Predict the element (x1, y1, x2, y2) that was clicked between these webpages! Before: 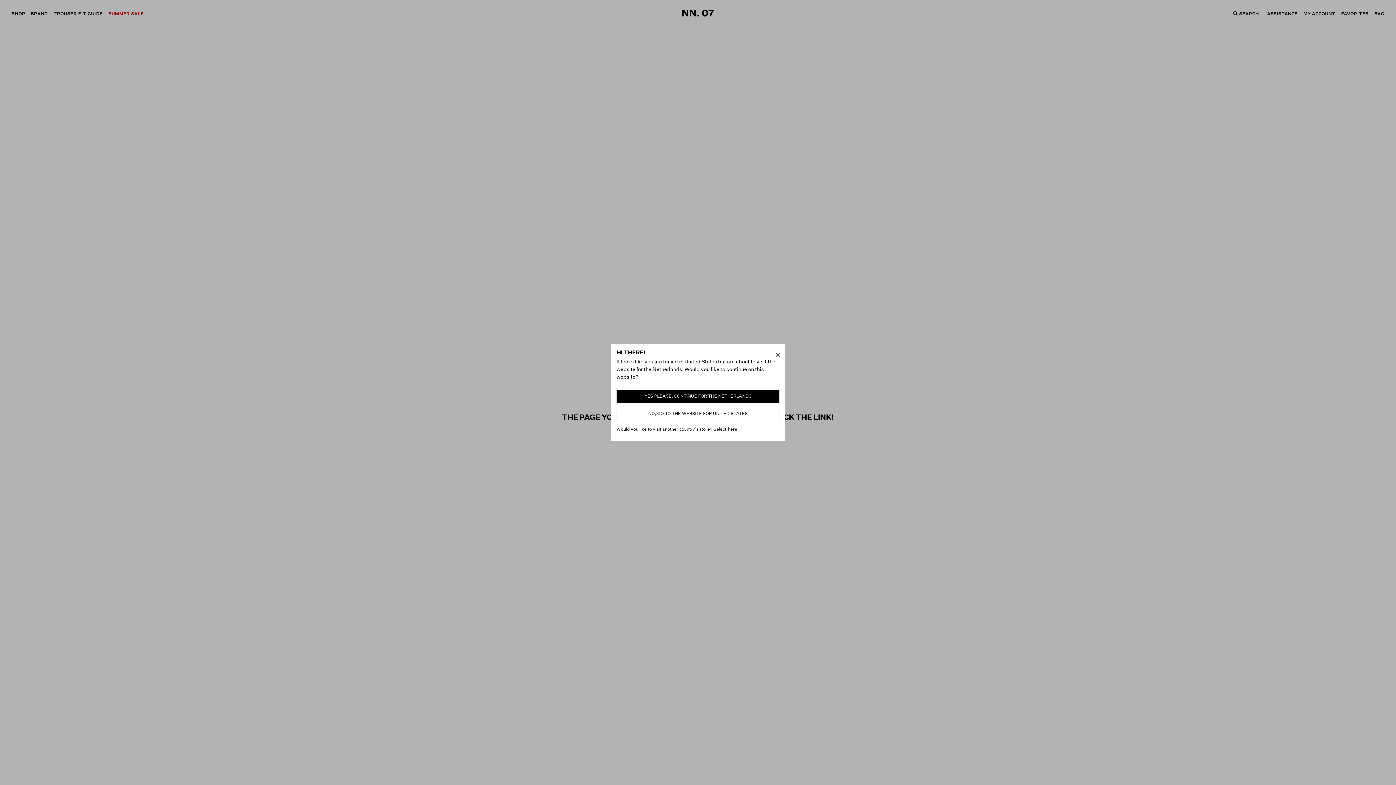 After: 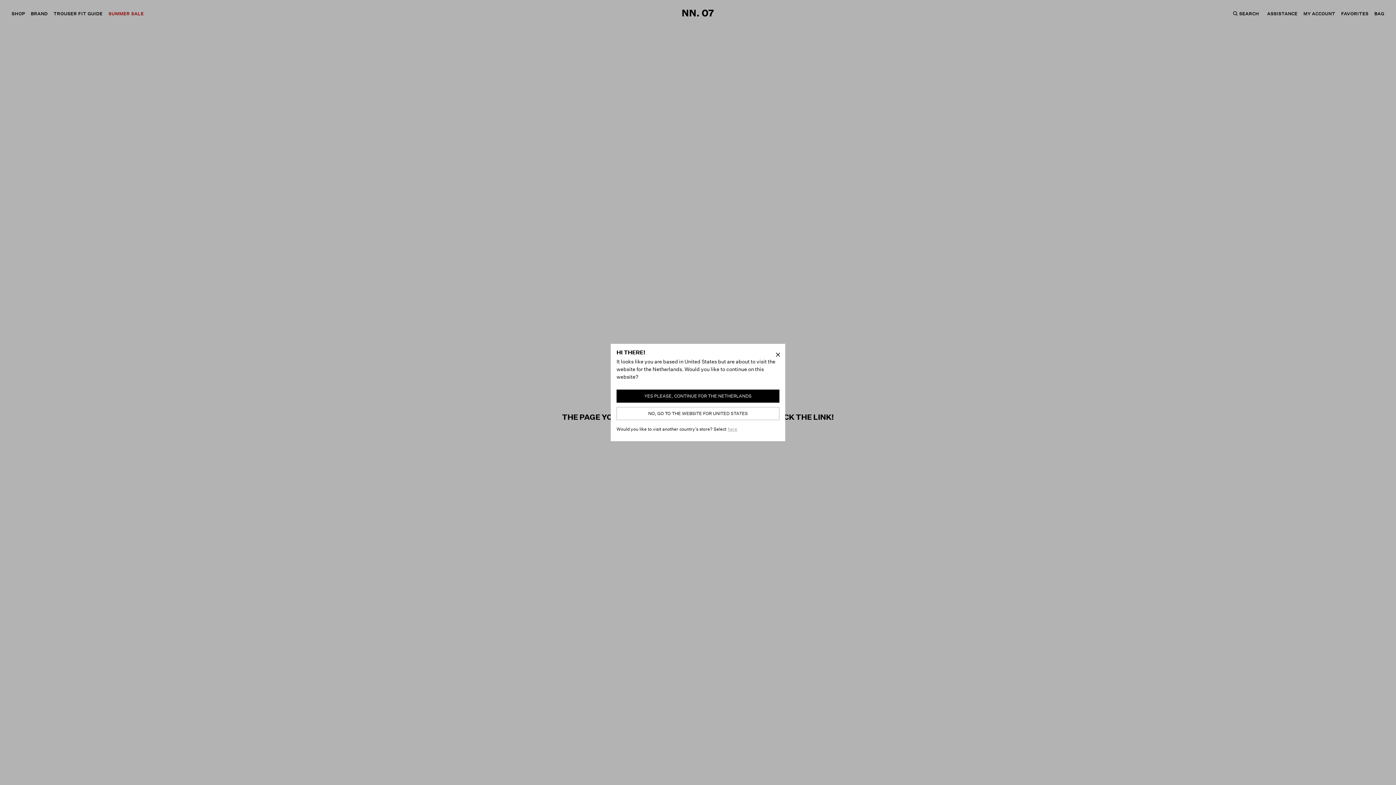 Action: bbox: (726, 424, 738, 433) label: here